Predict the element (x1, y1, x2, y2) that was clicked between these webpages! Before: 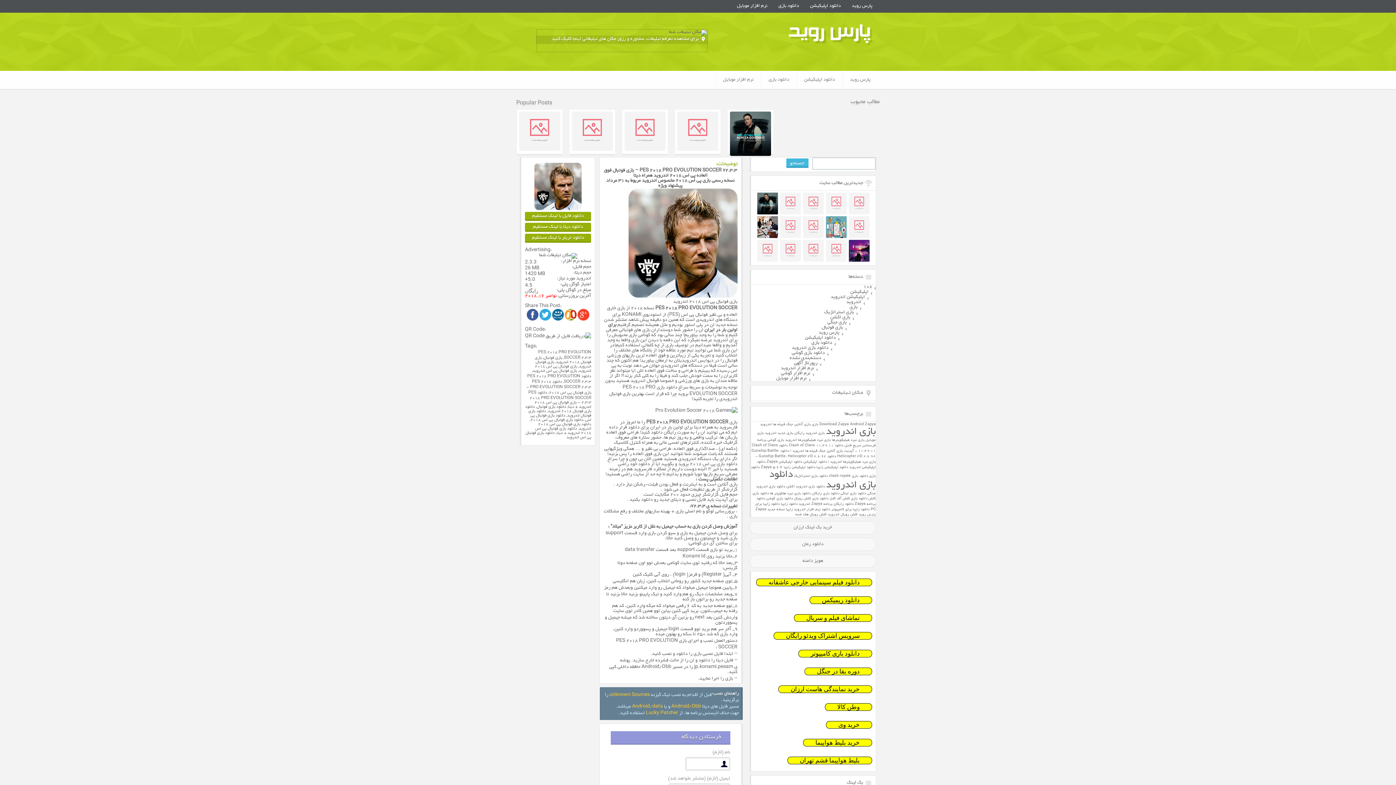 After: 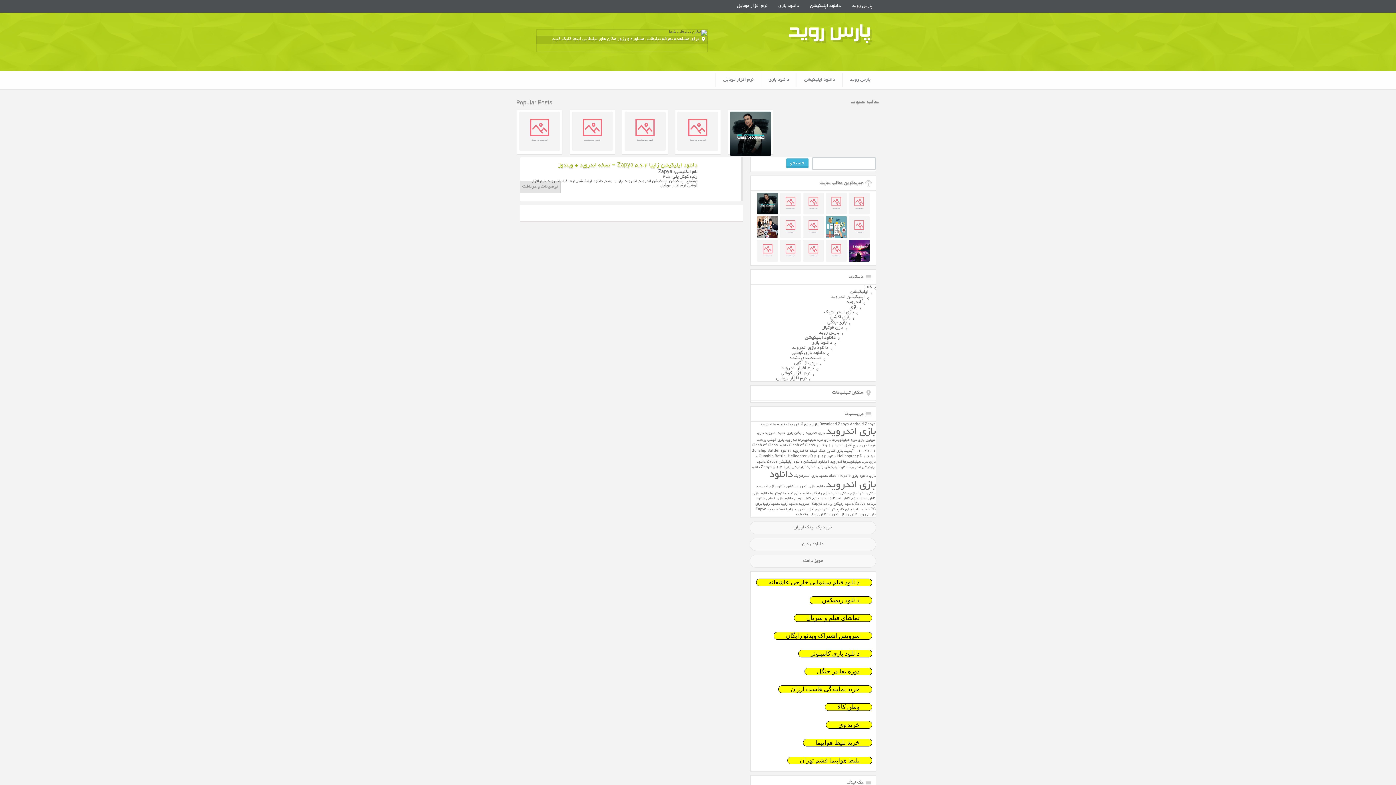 Action: bbox: (816, 465, 848, 469) label: دانلود اپلیکیشن زاپیا (1 مورد)